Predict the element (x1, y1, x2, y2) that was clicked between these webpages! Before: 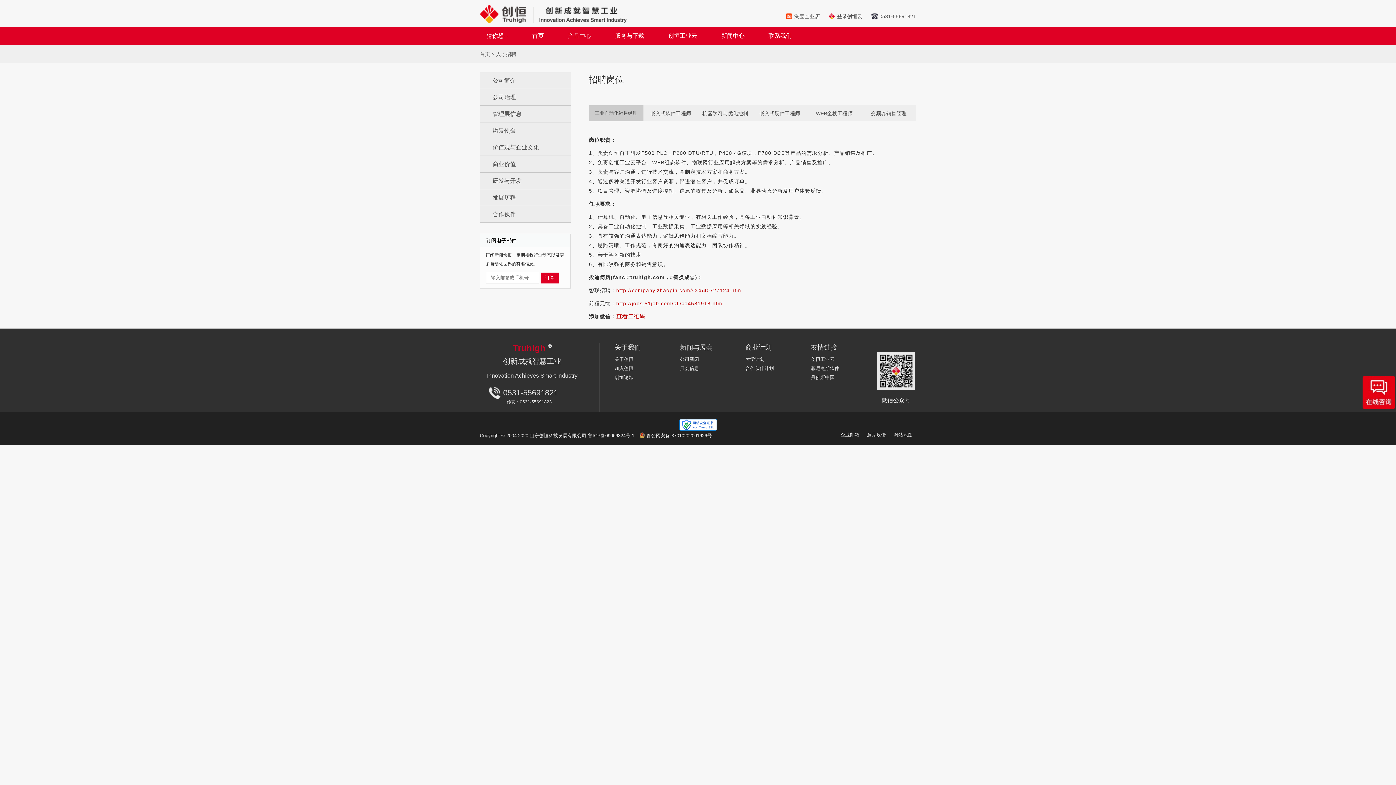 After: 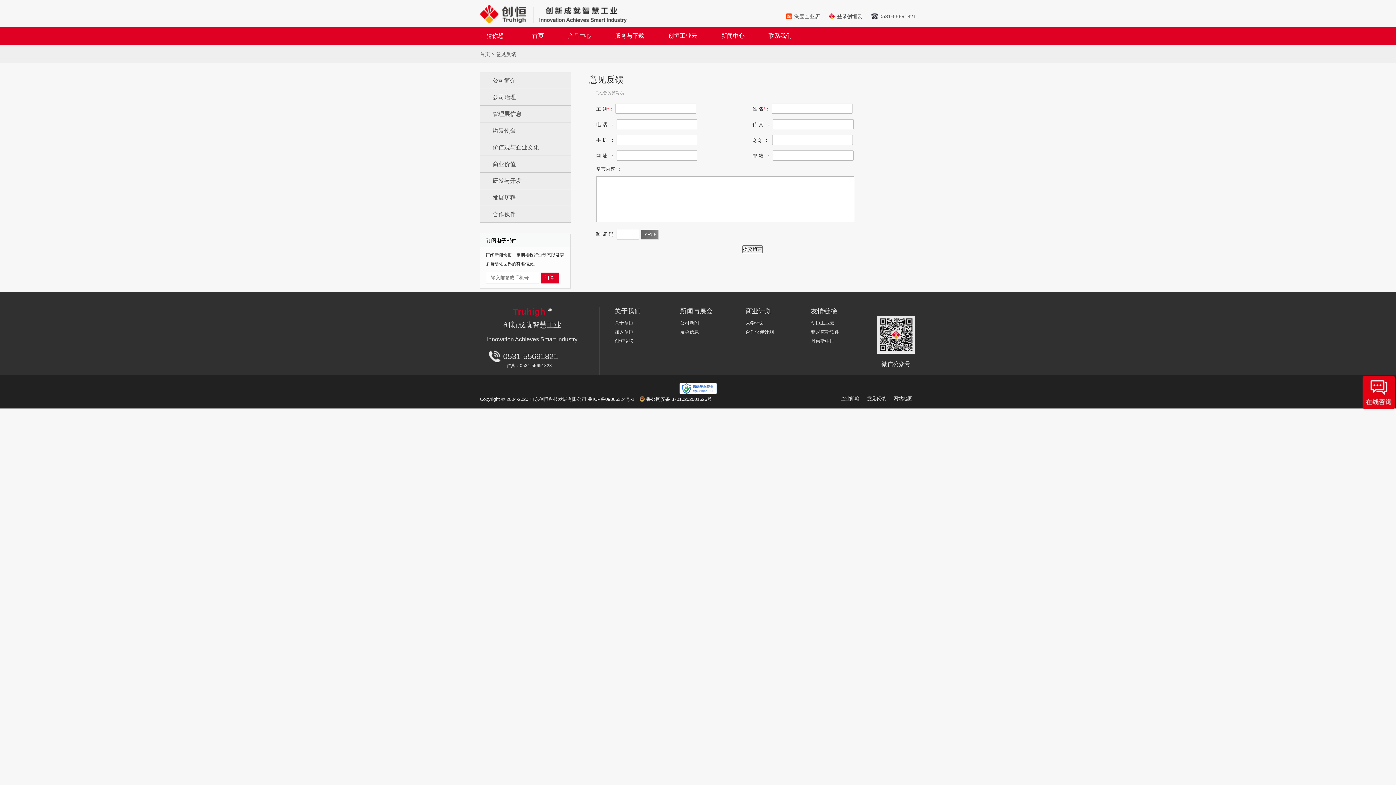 Action: label: 意见反馈 bbox: (863, 432, 889, 437)